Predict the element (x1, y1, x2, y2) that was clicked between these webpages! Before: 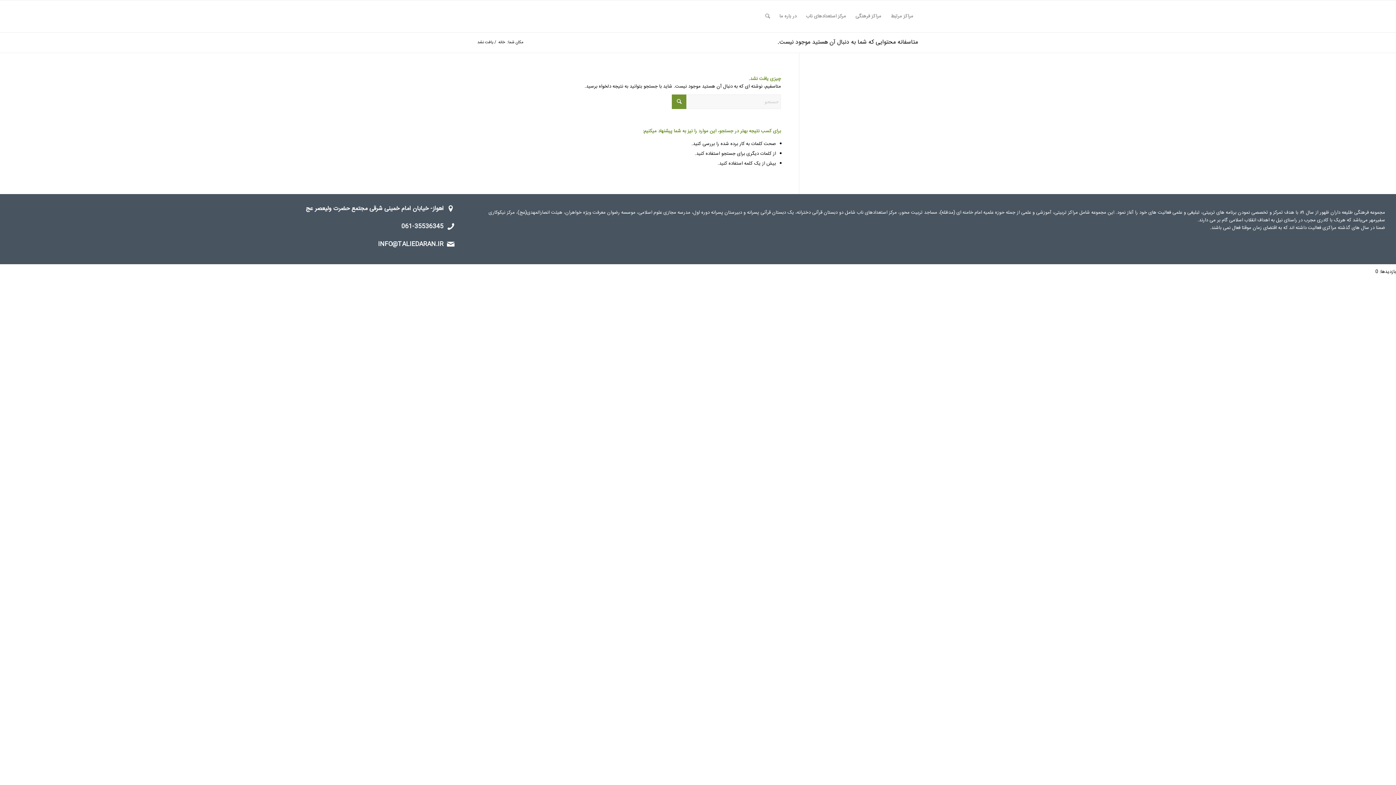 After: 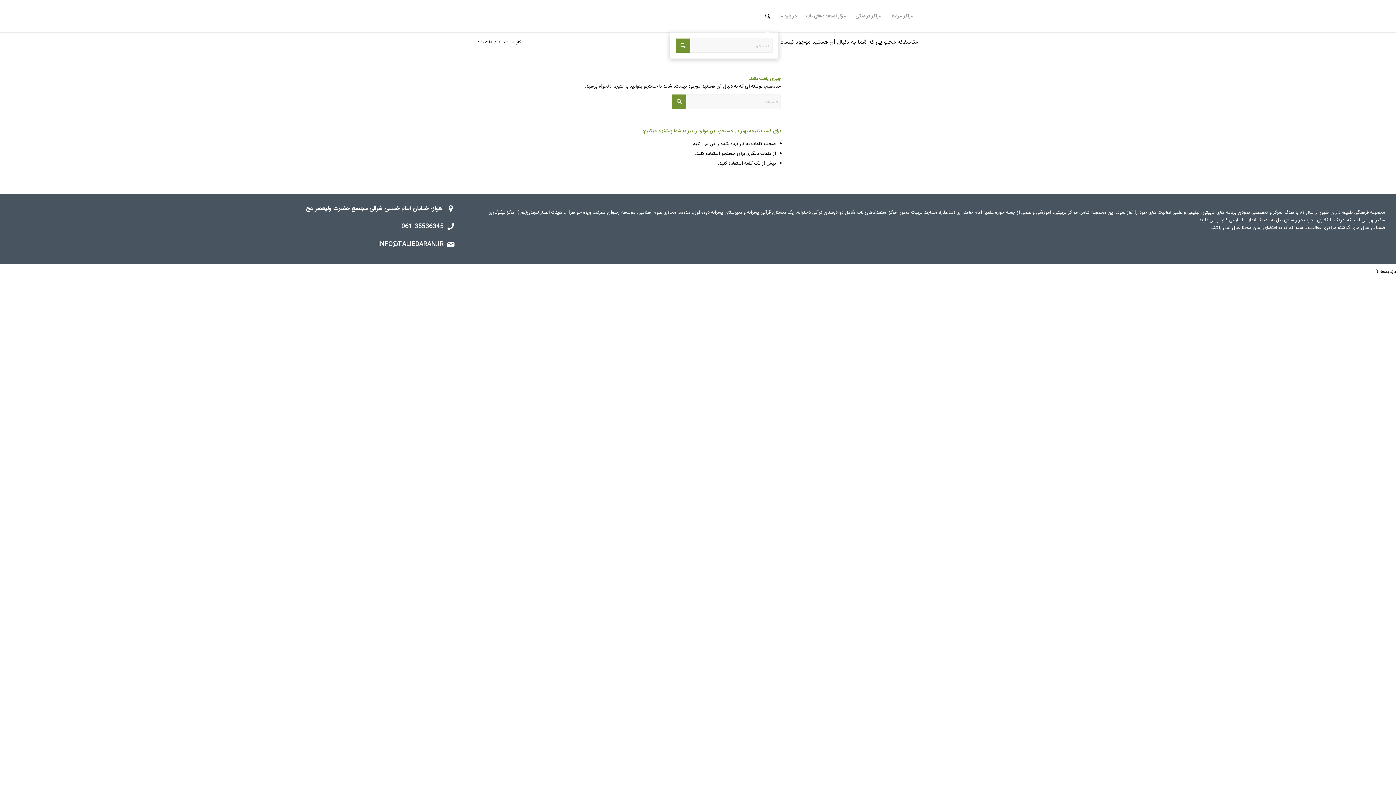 Action: bbox: (760, 0, 774, 32) label: جستجو